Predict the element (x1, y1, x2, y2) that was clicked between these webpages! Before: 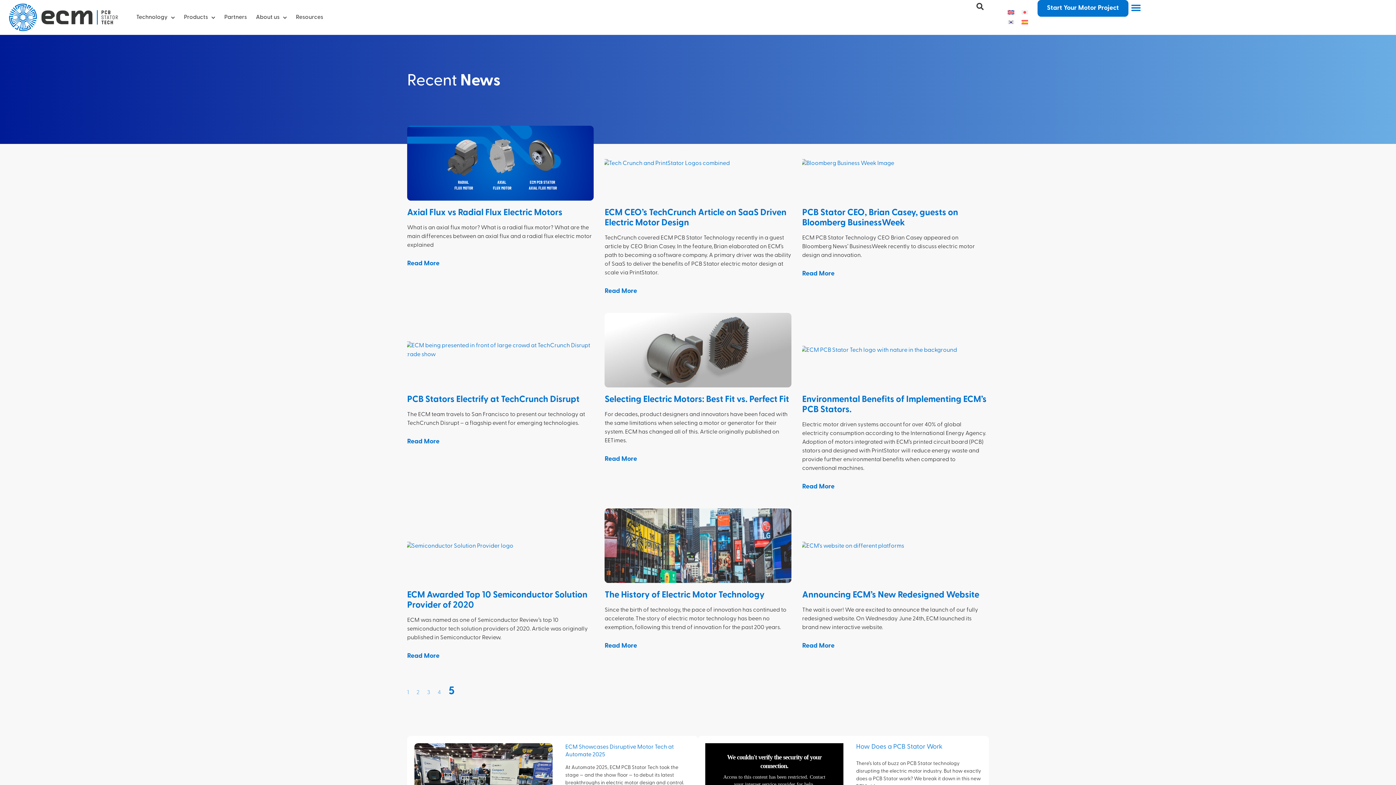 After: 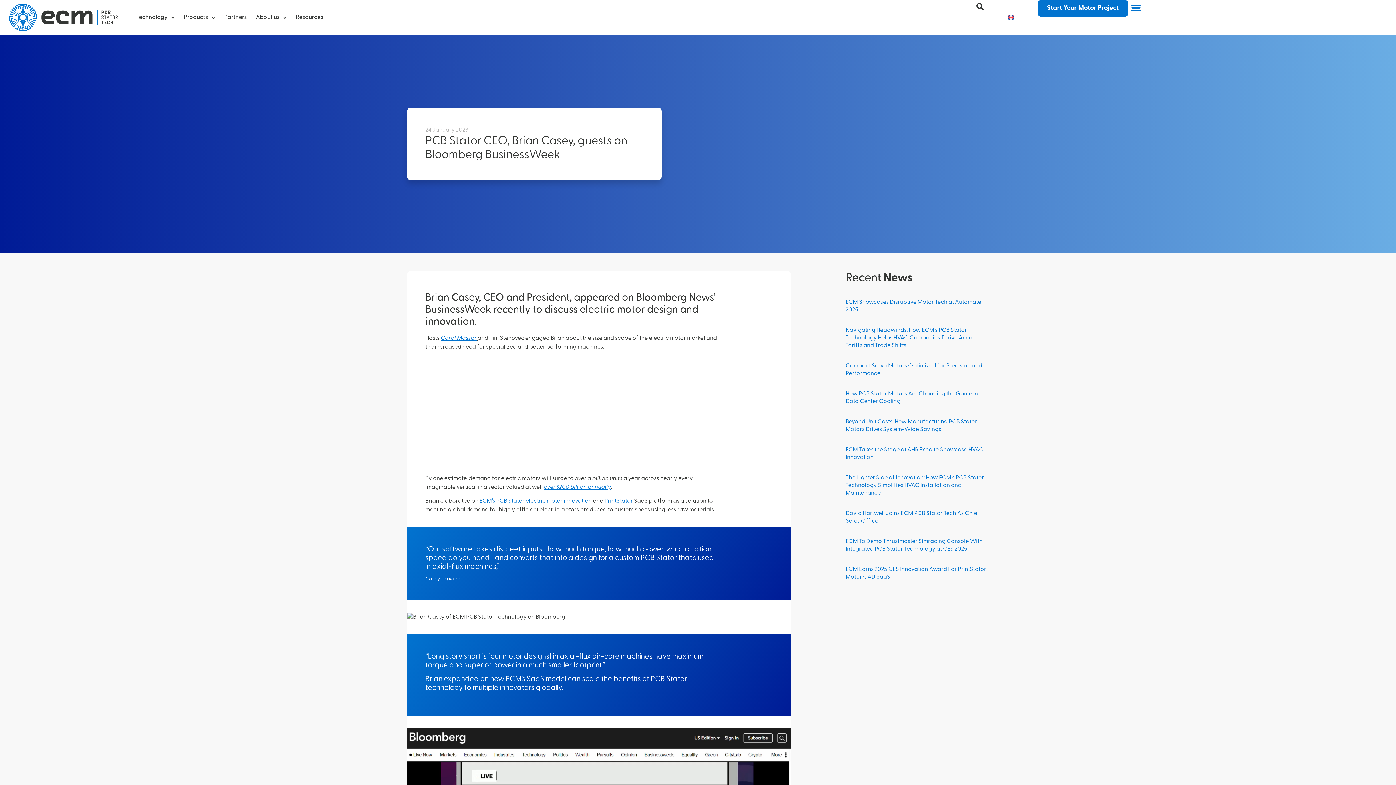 Action: bbox: (802, 125, 989, 200)